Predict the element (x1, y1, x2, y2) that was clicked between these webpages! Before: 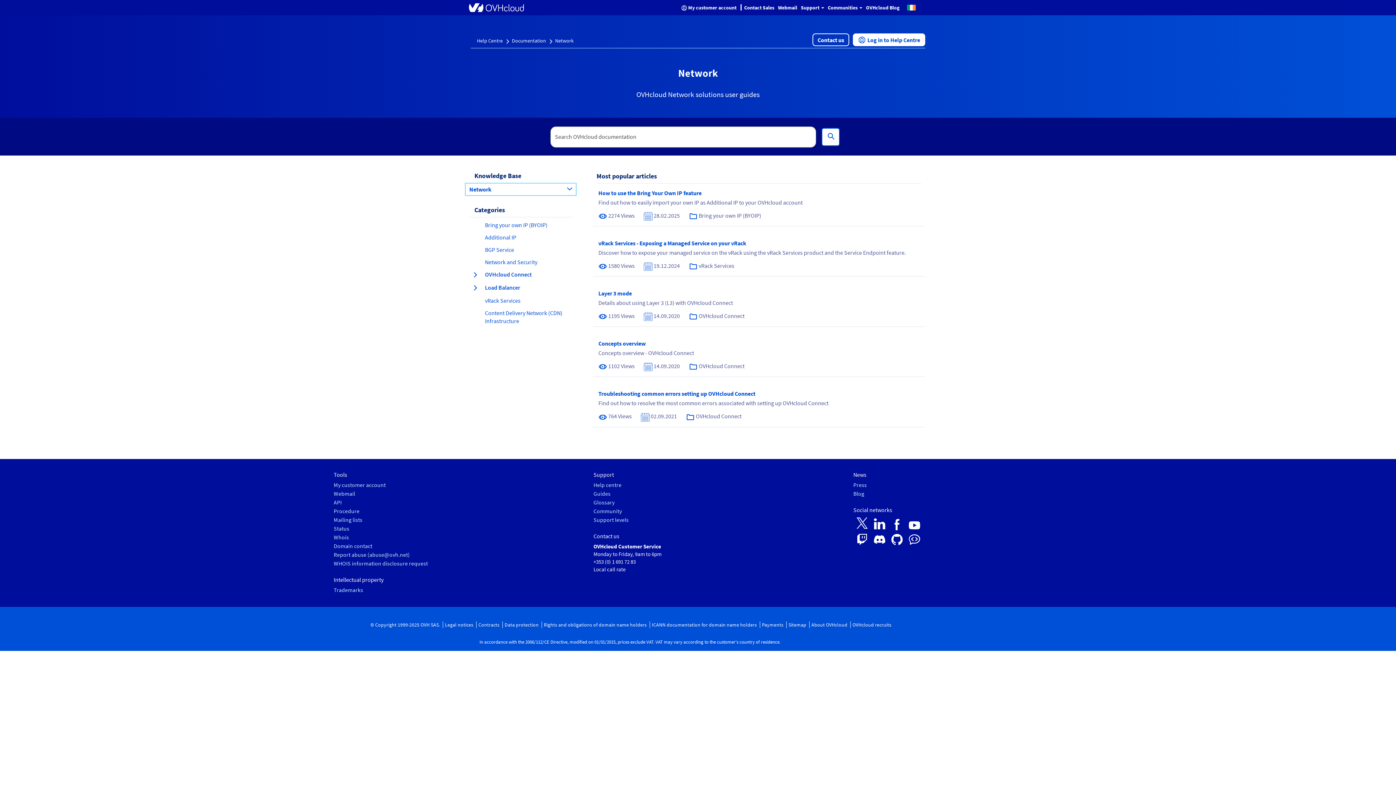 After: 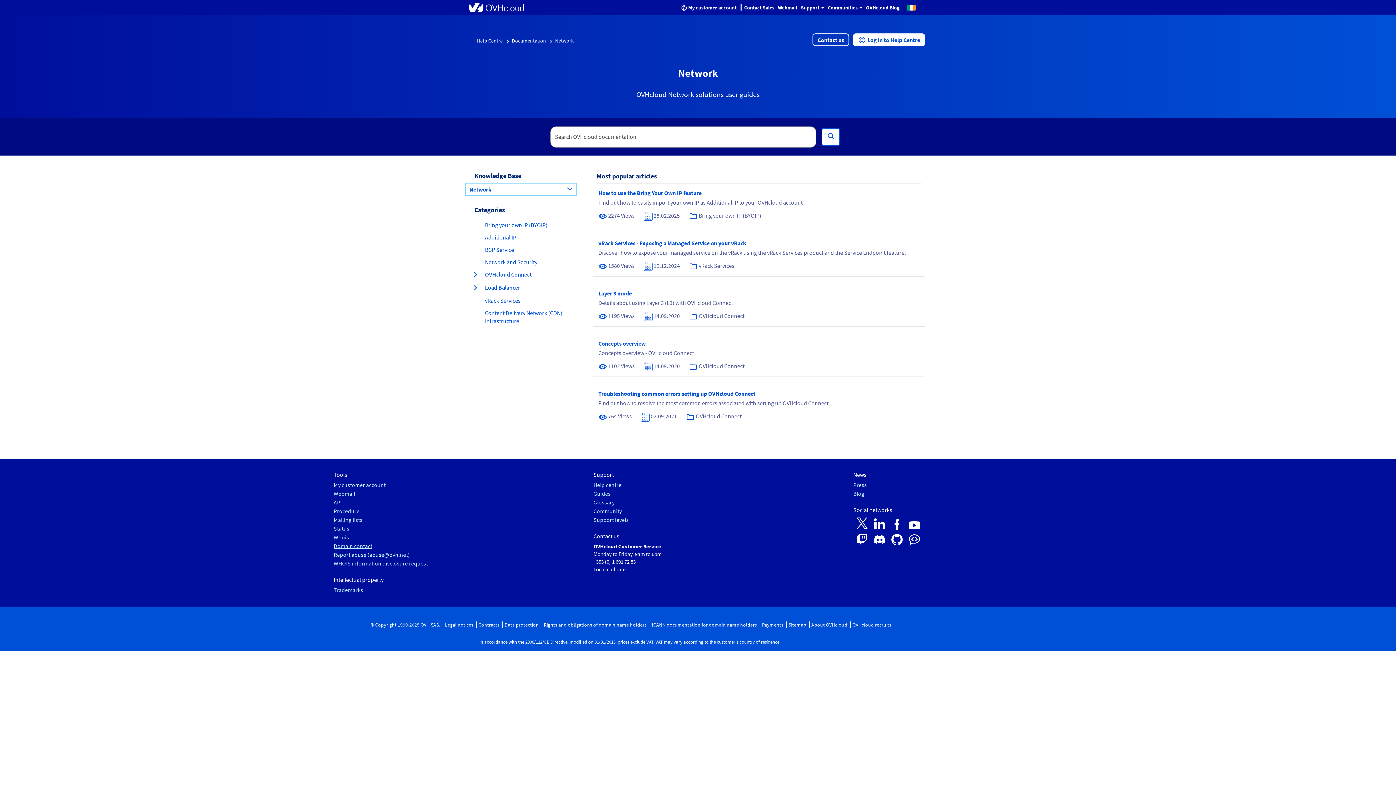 Action: label: Domain contact bbox: (333, 542, 372, 549)